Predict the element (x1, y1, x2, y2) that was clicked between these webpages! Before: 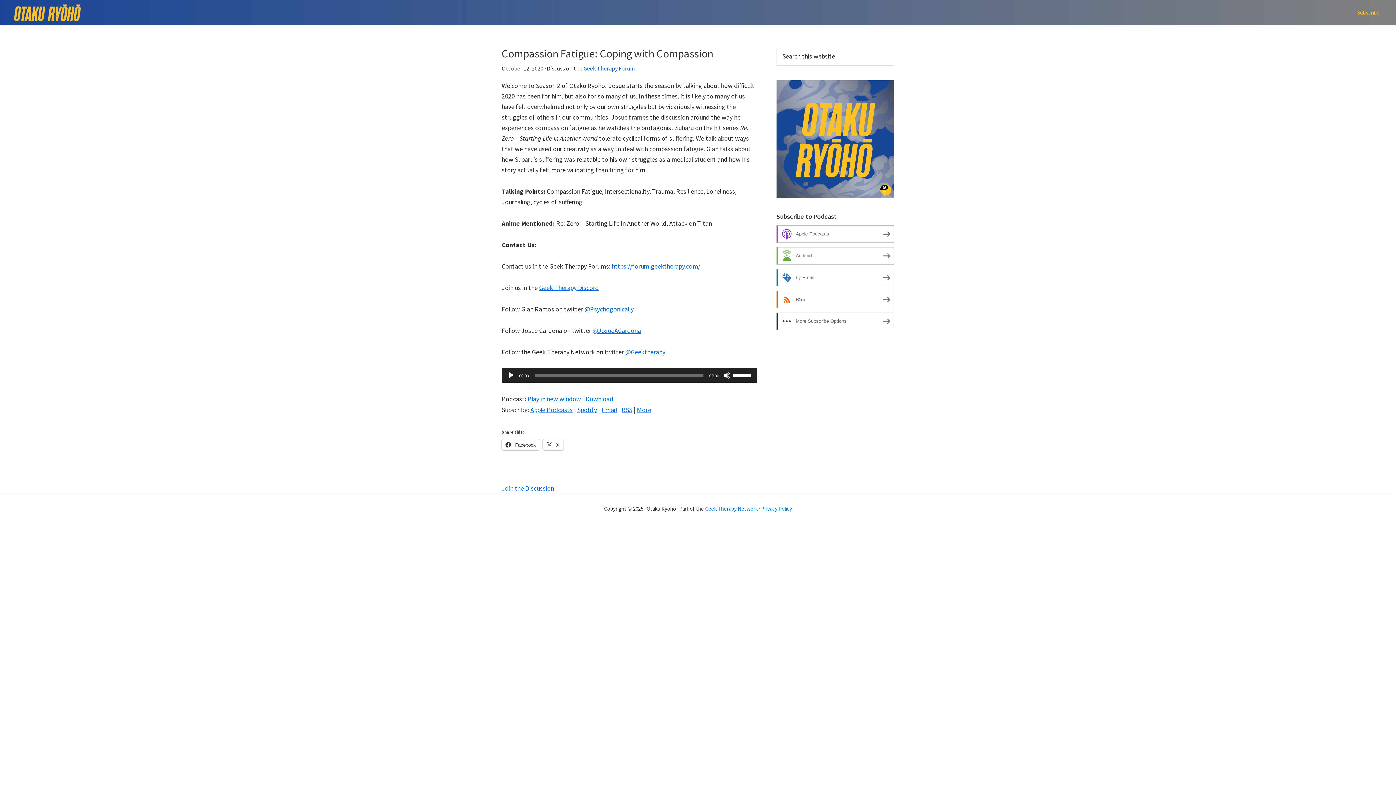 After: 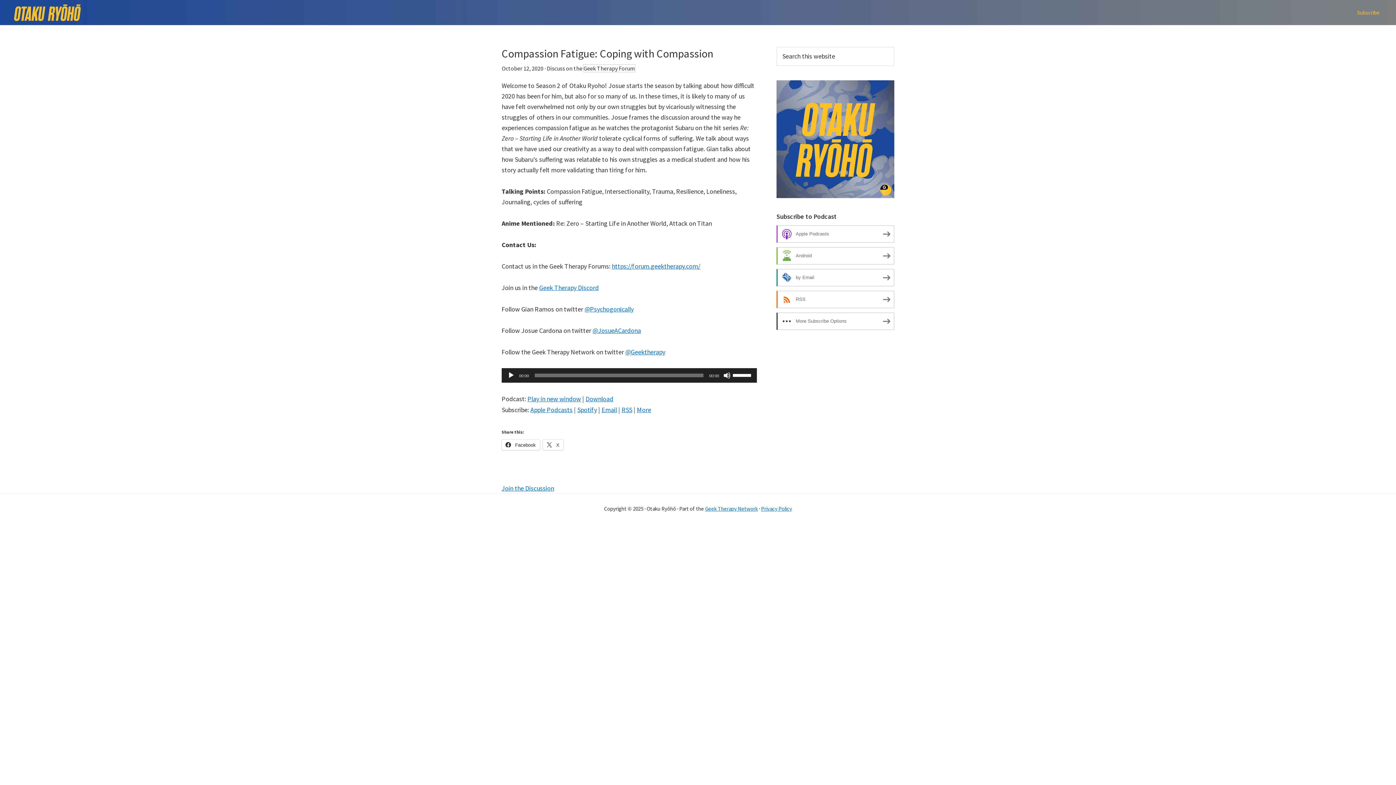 Action: label: Geek Therapy Forum bbox: (583, 64, 635, 72)